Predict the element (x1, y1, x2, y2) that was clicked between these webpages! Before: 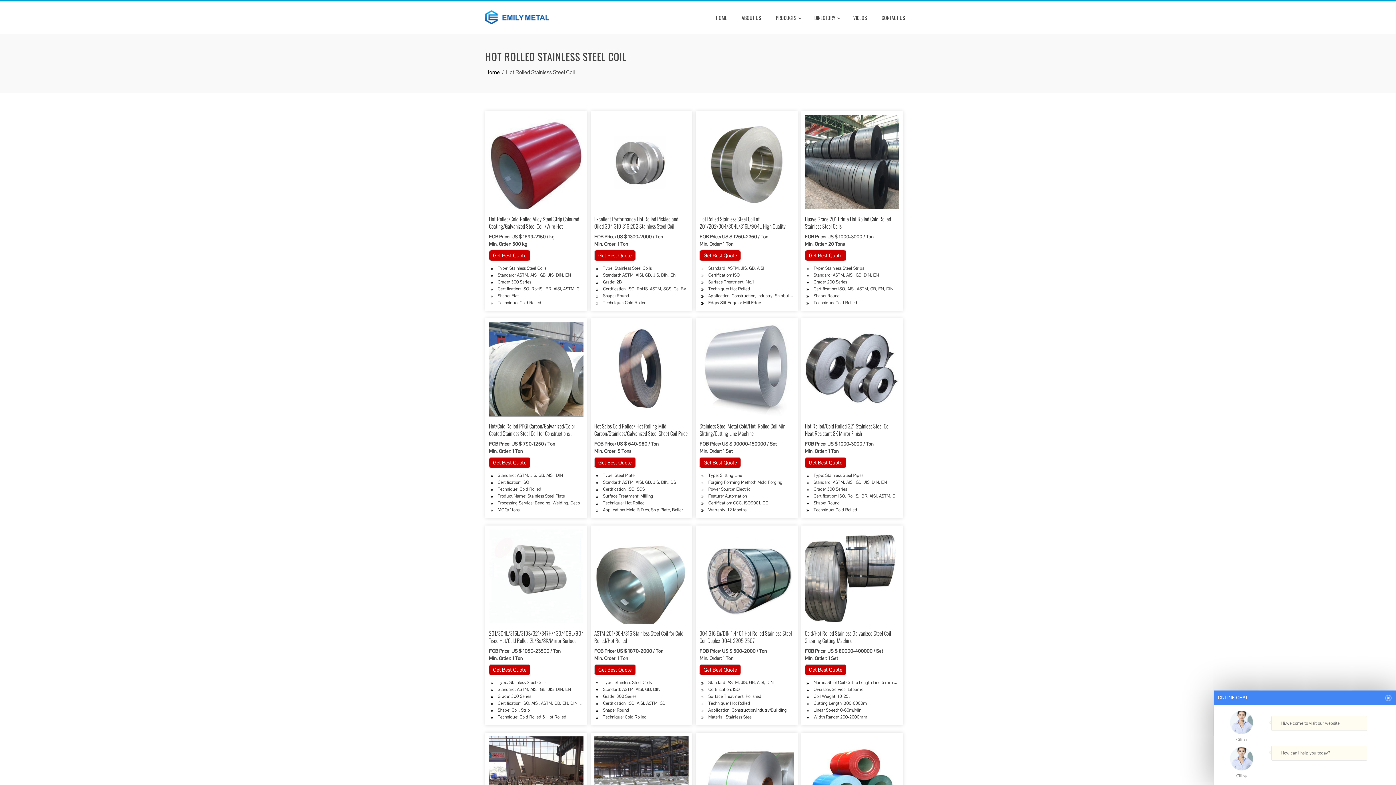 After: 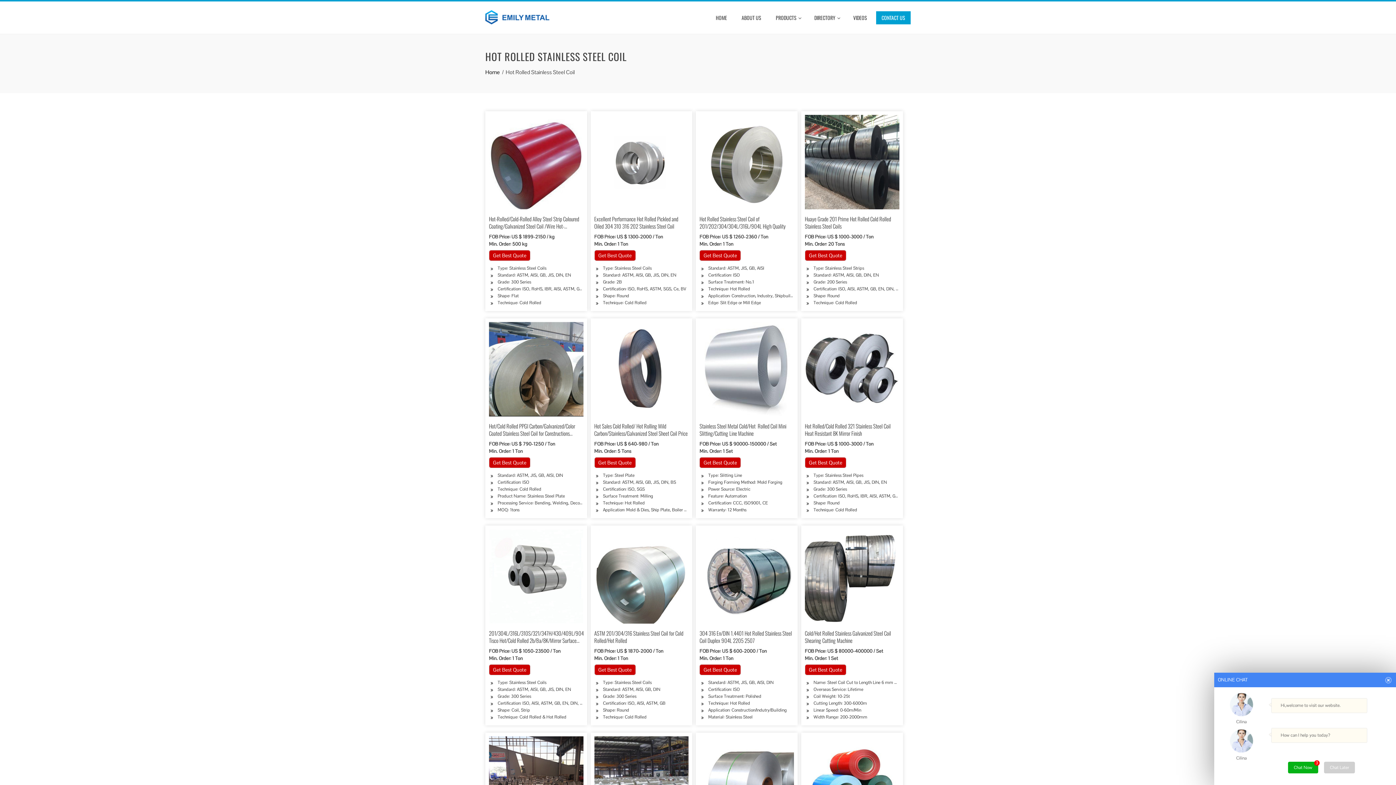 Action: bbox: (876, 11, 910, 24) label: CONTACT US